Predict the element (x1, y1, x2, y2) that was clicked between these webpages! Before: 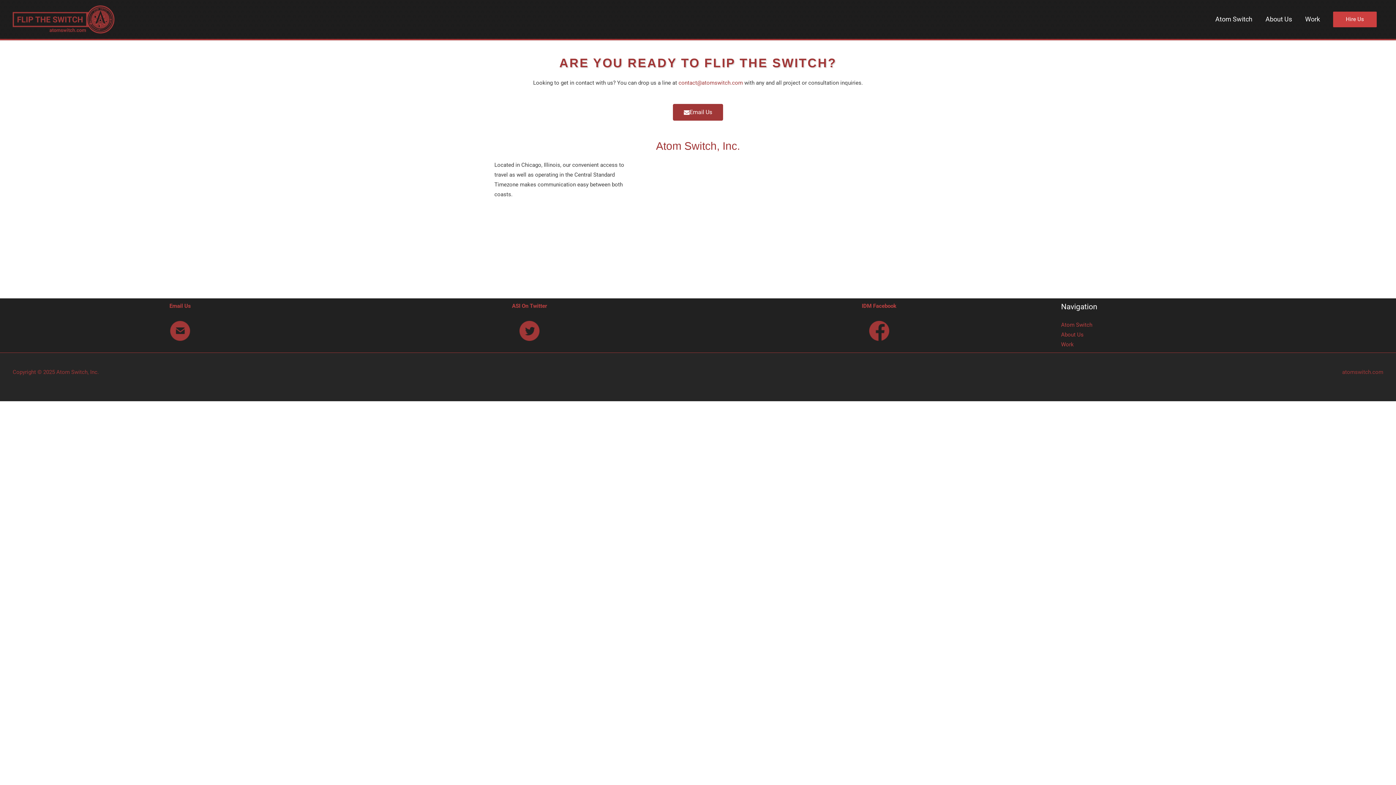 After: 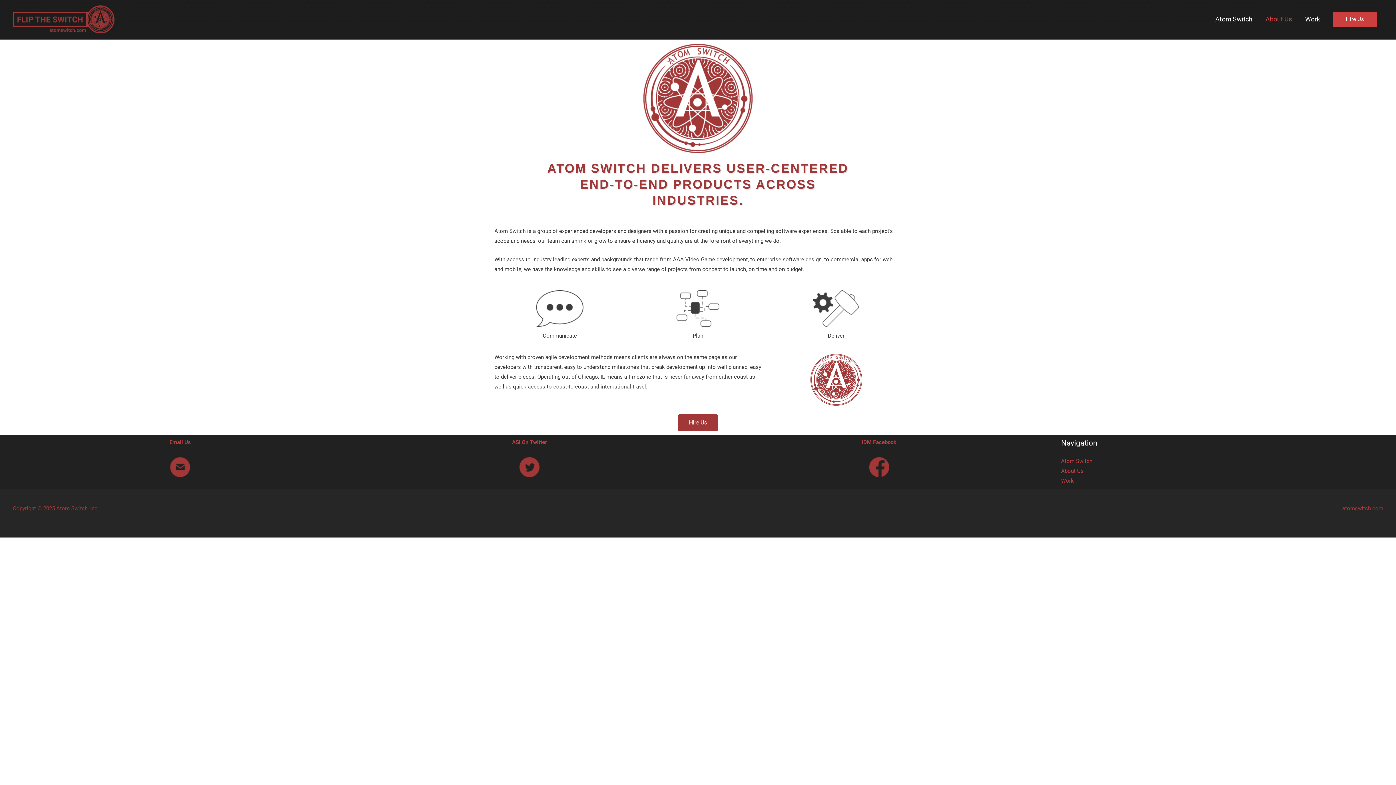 Action: bbox: (1259, 6, 1298, 32) label: About Us